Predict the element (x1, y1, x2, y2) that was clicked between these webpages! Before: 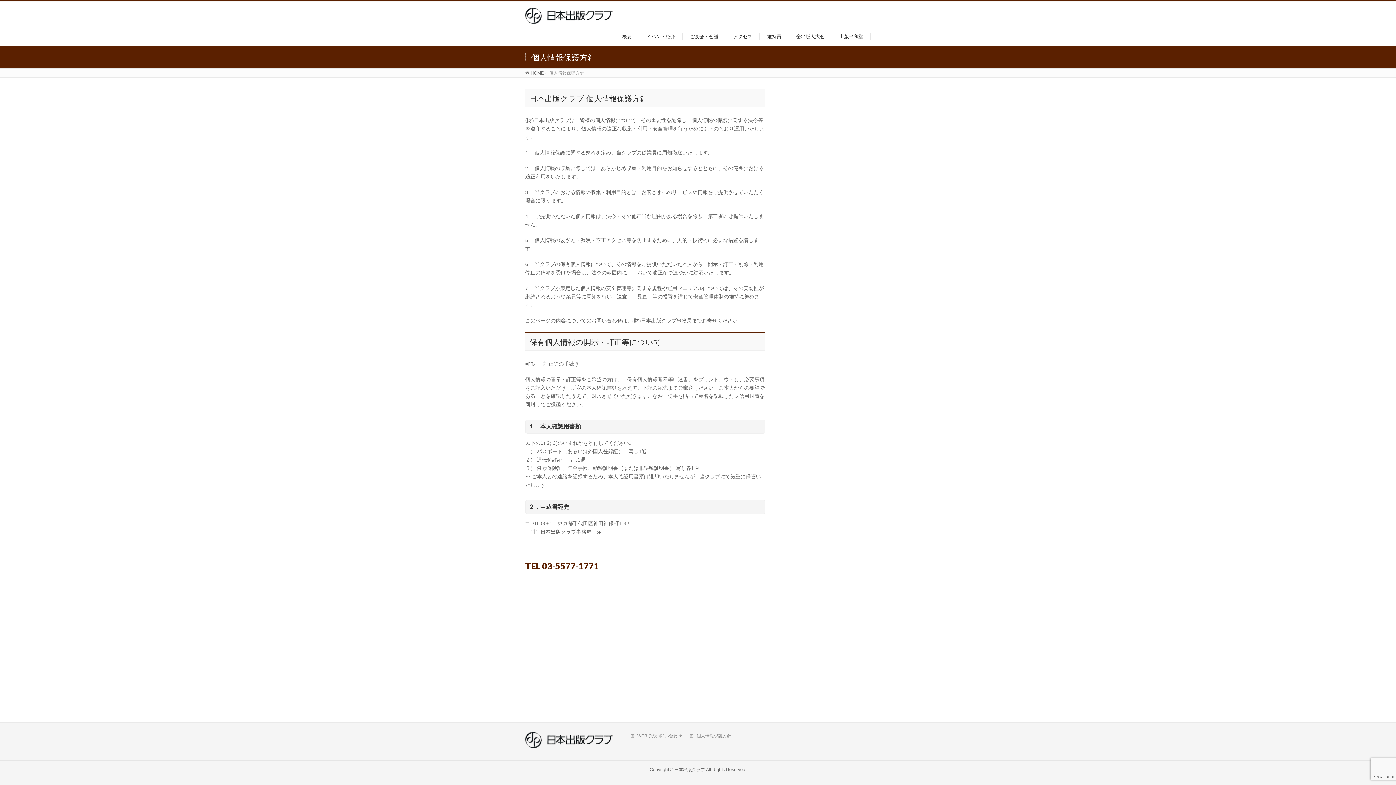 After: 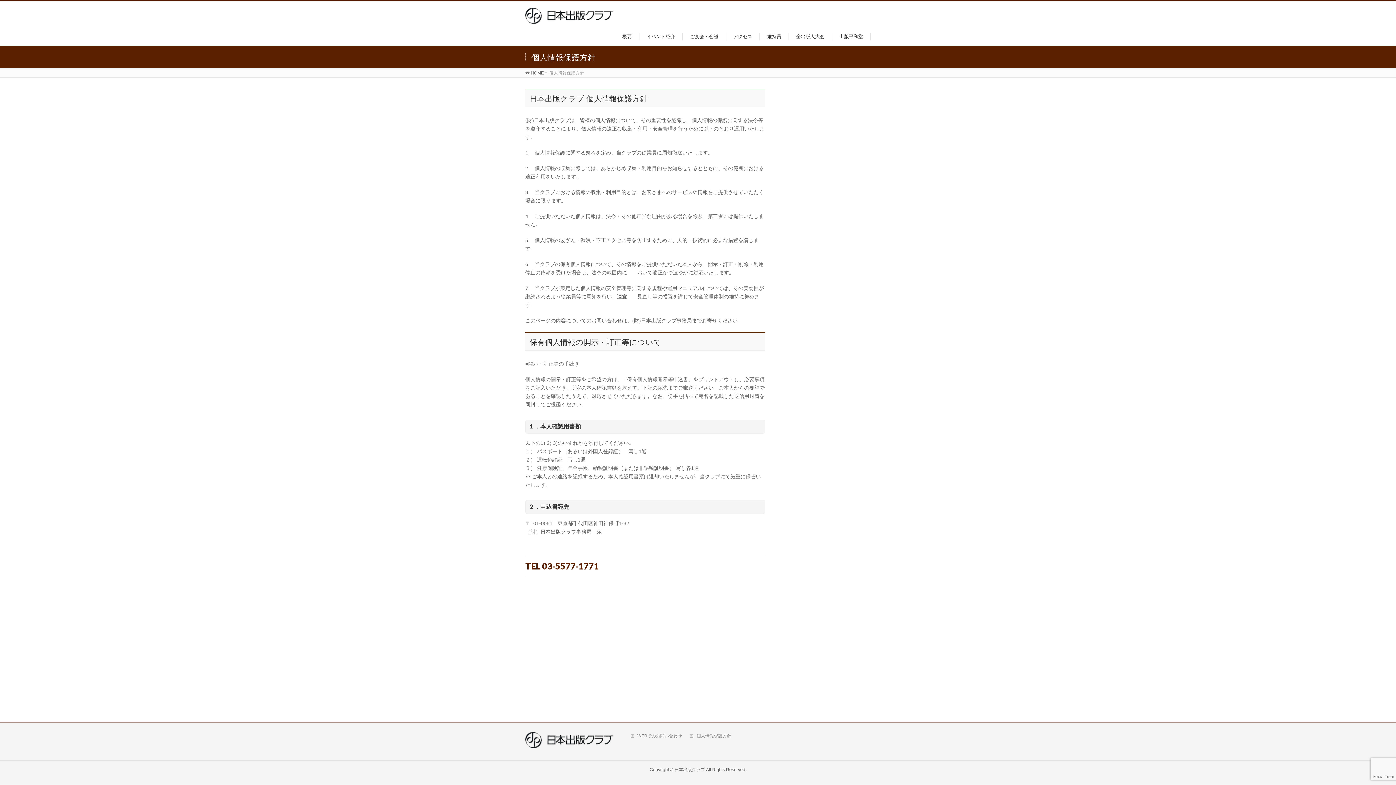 Action: label: 個人情報保護方針 bbox: (690, 733, 744, 739)